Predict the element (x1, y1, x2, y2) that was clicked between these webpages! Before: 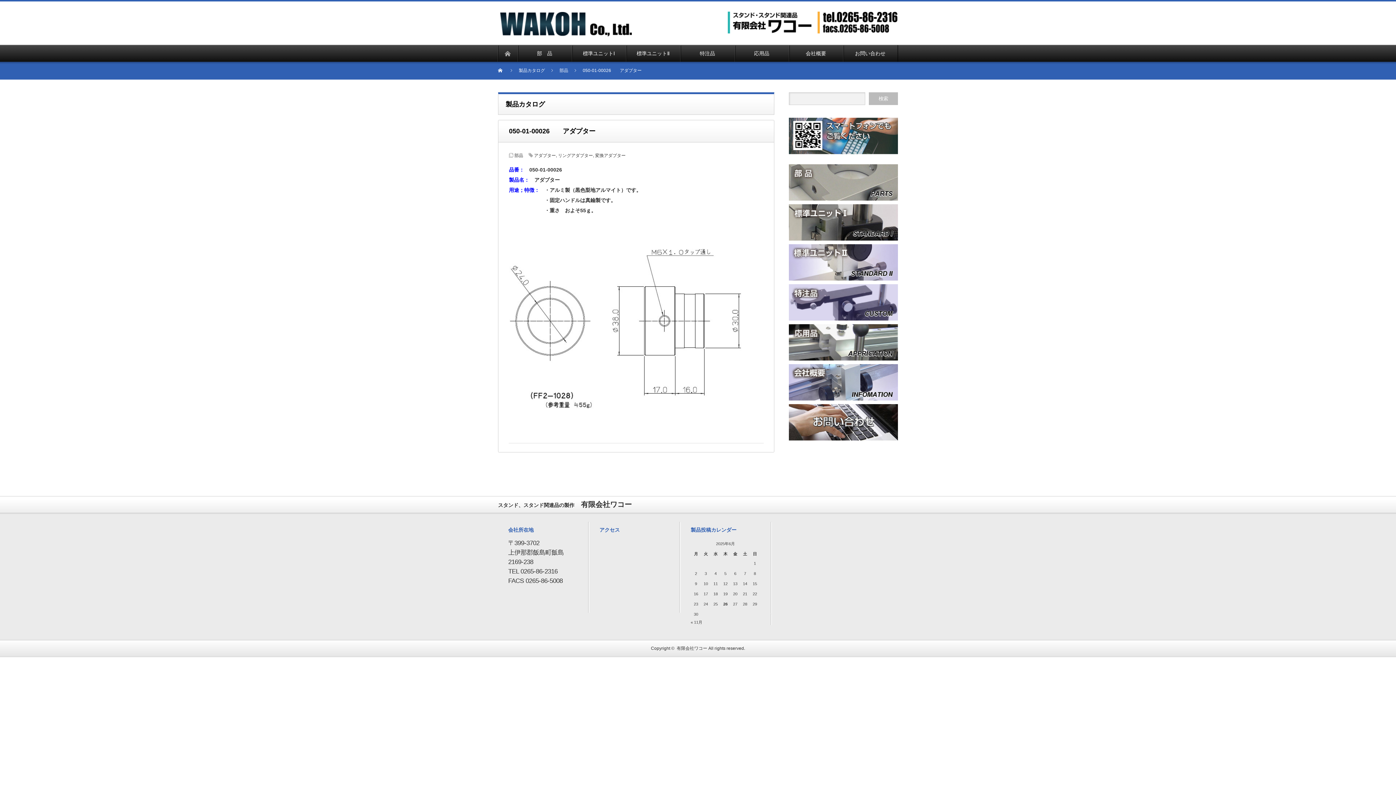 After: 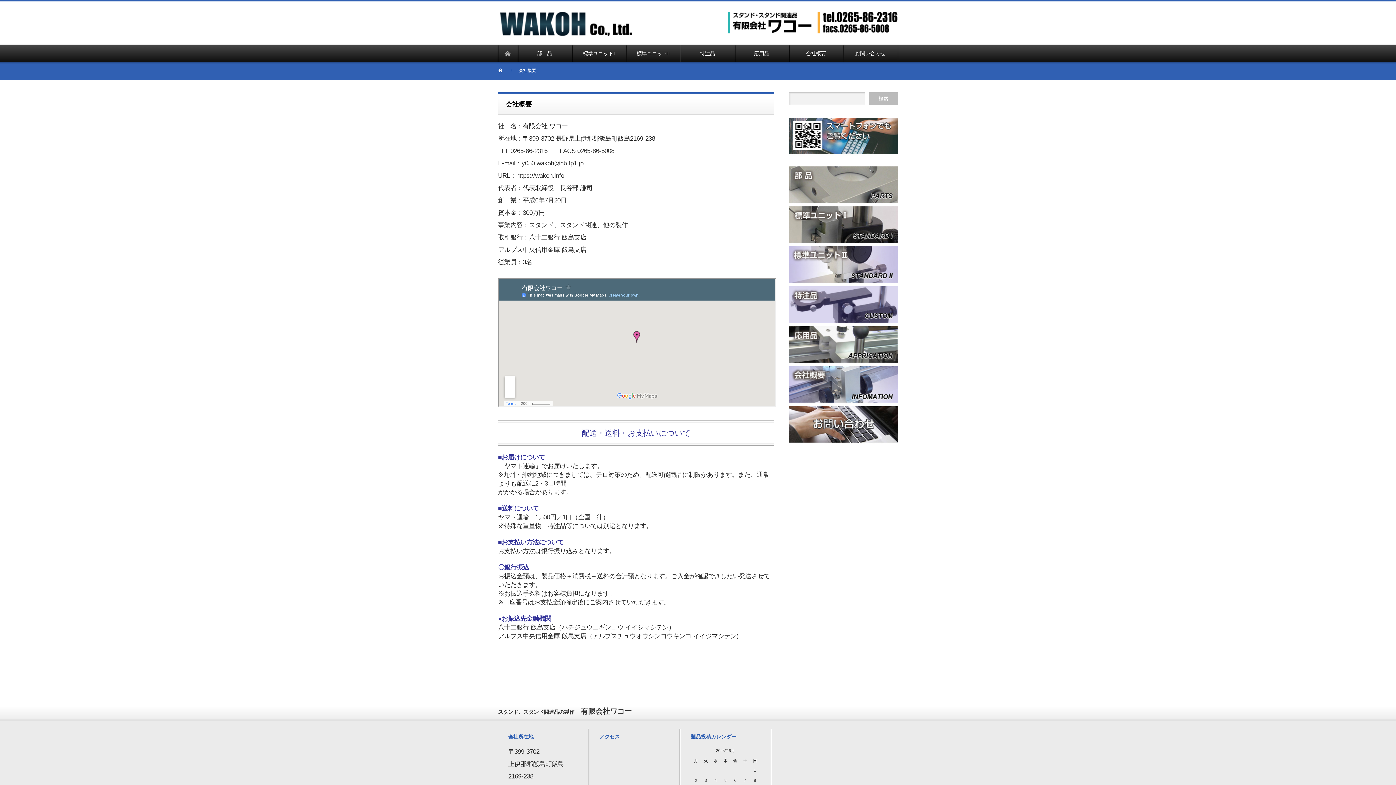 Action: bbox: (789, 45, 843, 61) label: 会社概要